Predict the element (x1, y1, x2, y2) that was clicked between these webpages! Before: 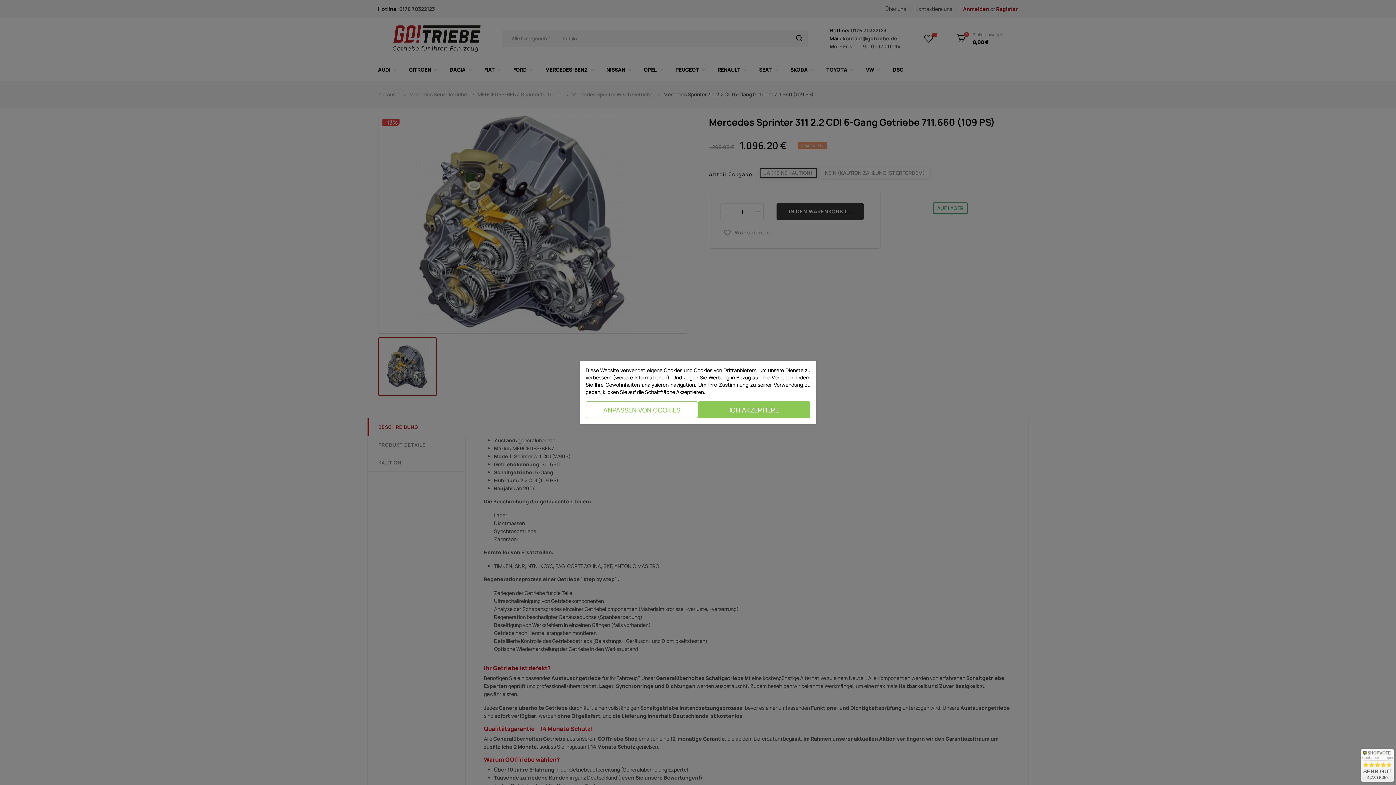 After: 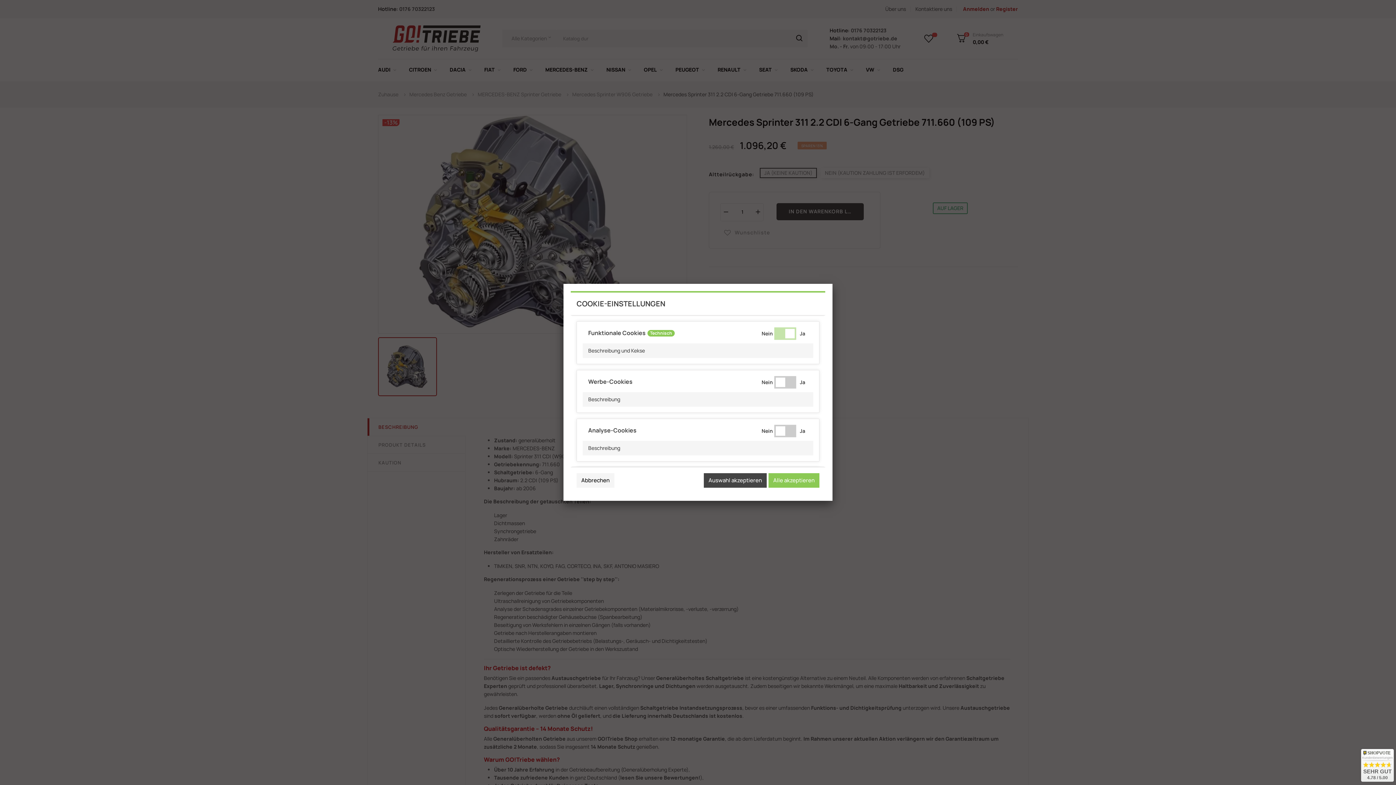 Action: bbox: (585, 401, 698, 418) label: ANPASSEN VON COOKIES